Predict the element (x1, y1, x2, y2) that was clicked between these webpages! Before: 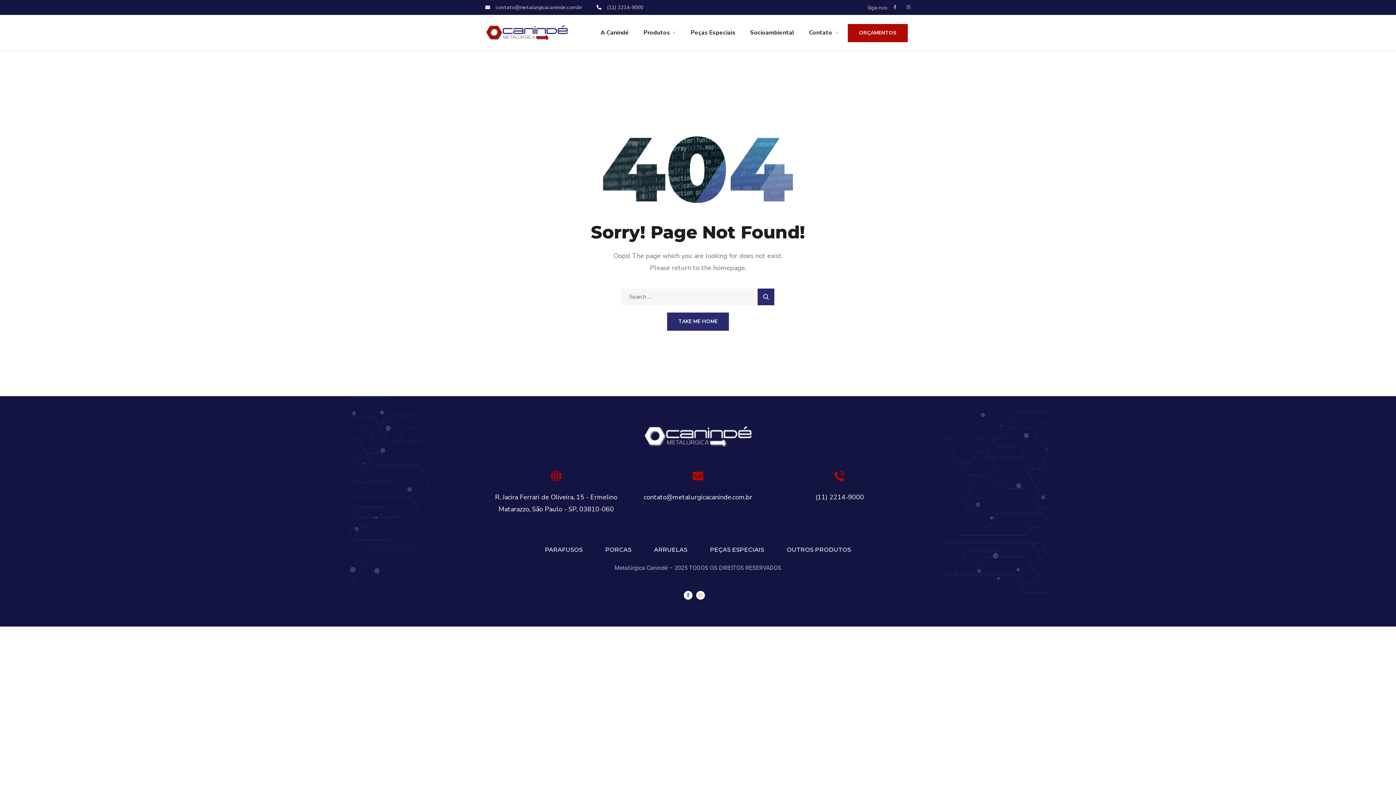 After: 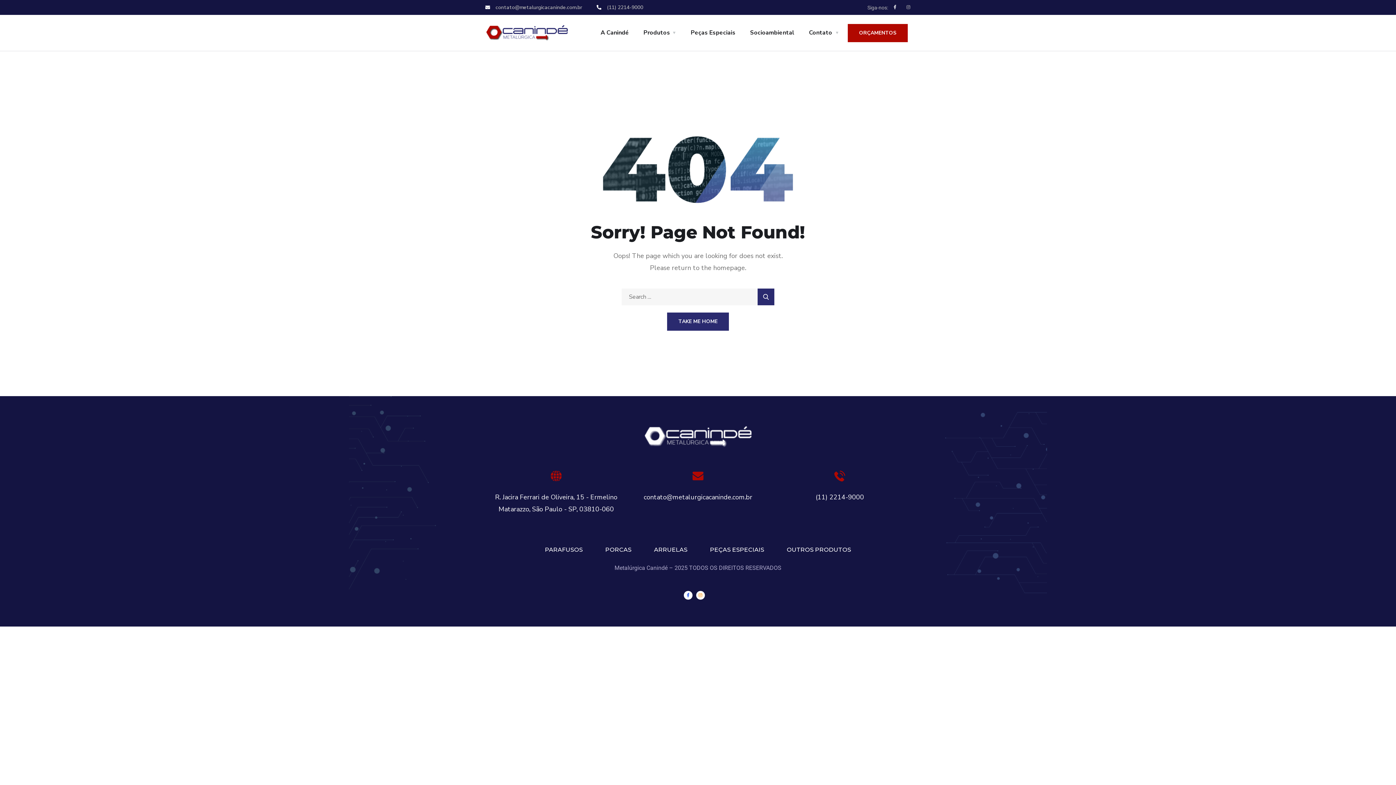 Action: label: Facebook-f bbox: (893, 4, 897, 9)